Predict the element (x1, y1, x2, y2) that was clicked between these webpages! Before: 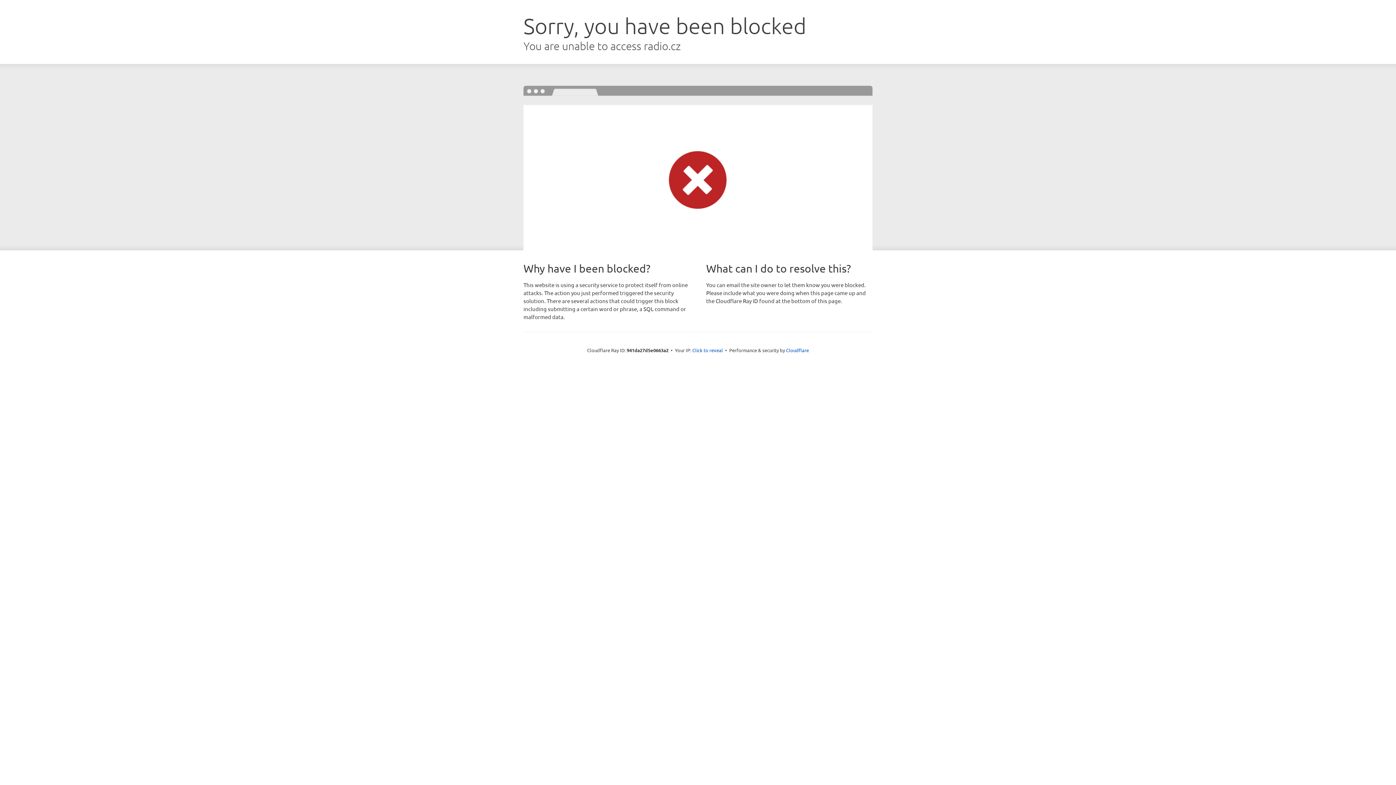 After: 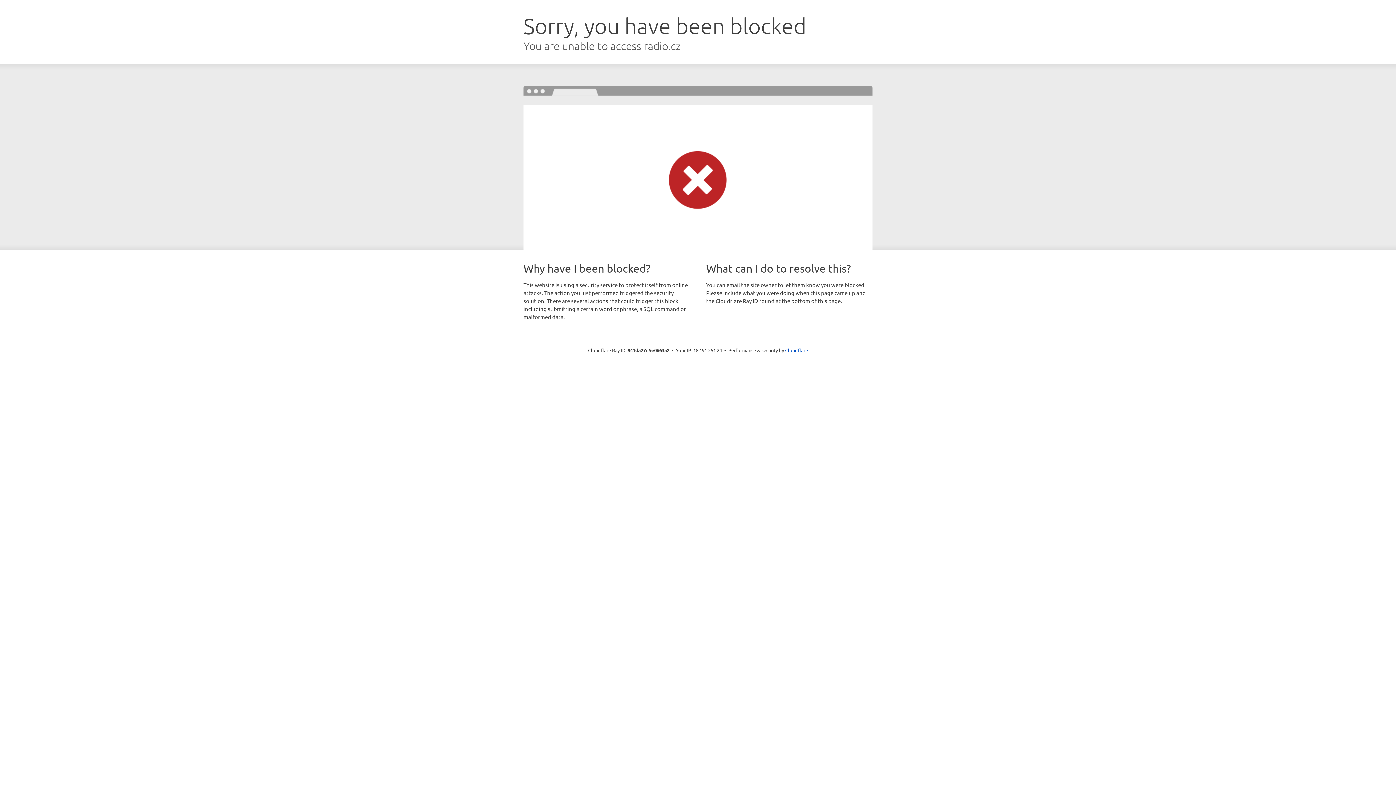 Action: bbox: (692, 346, 723, 353) label: Click to reveal